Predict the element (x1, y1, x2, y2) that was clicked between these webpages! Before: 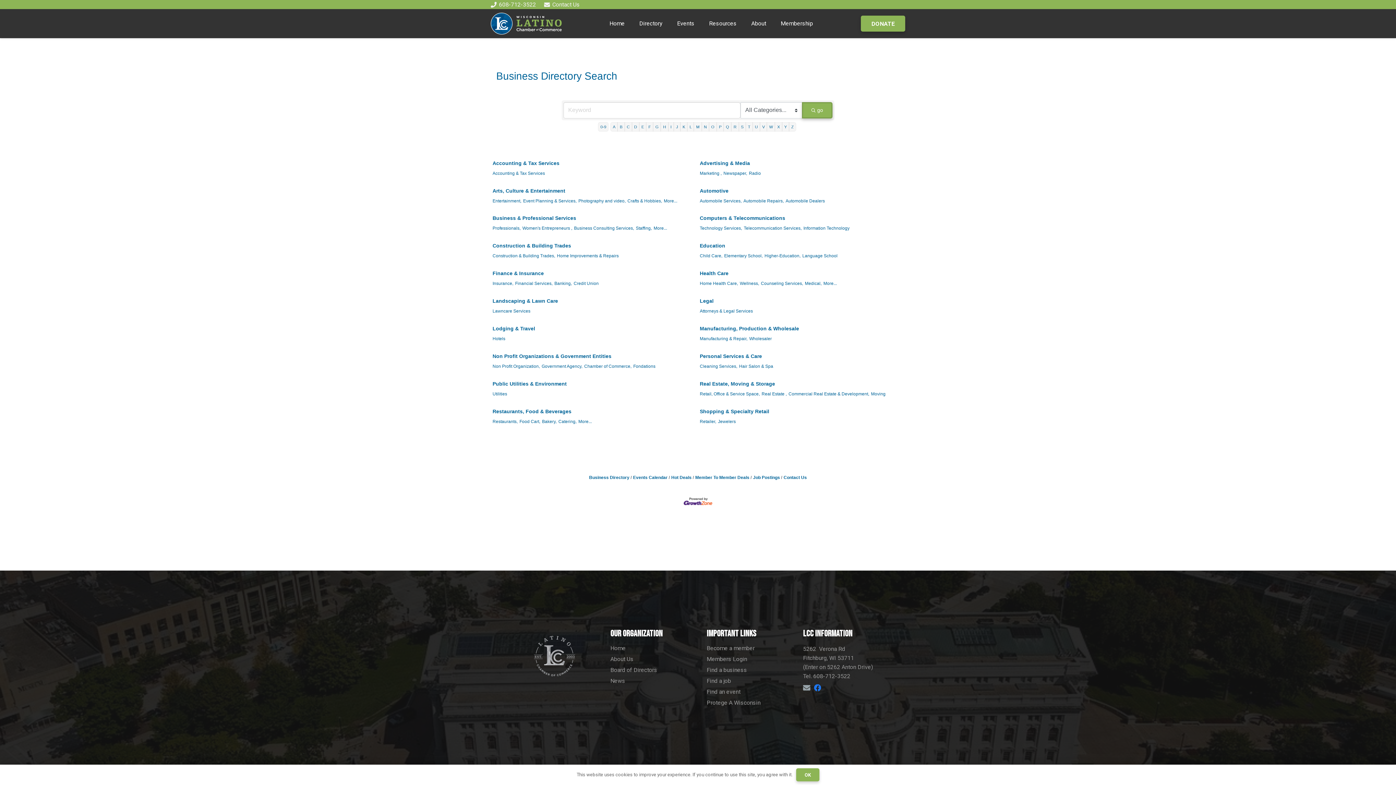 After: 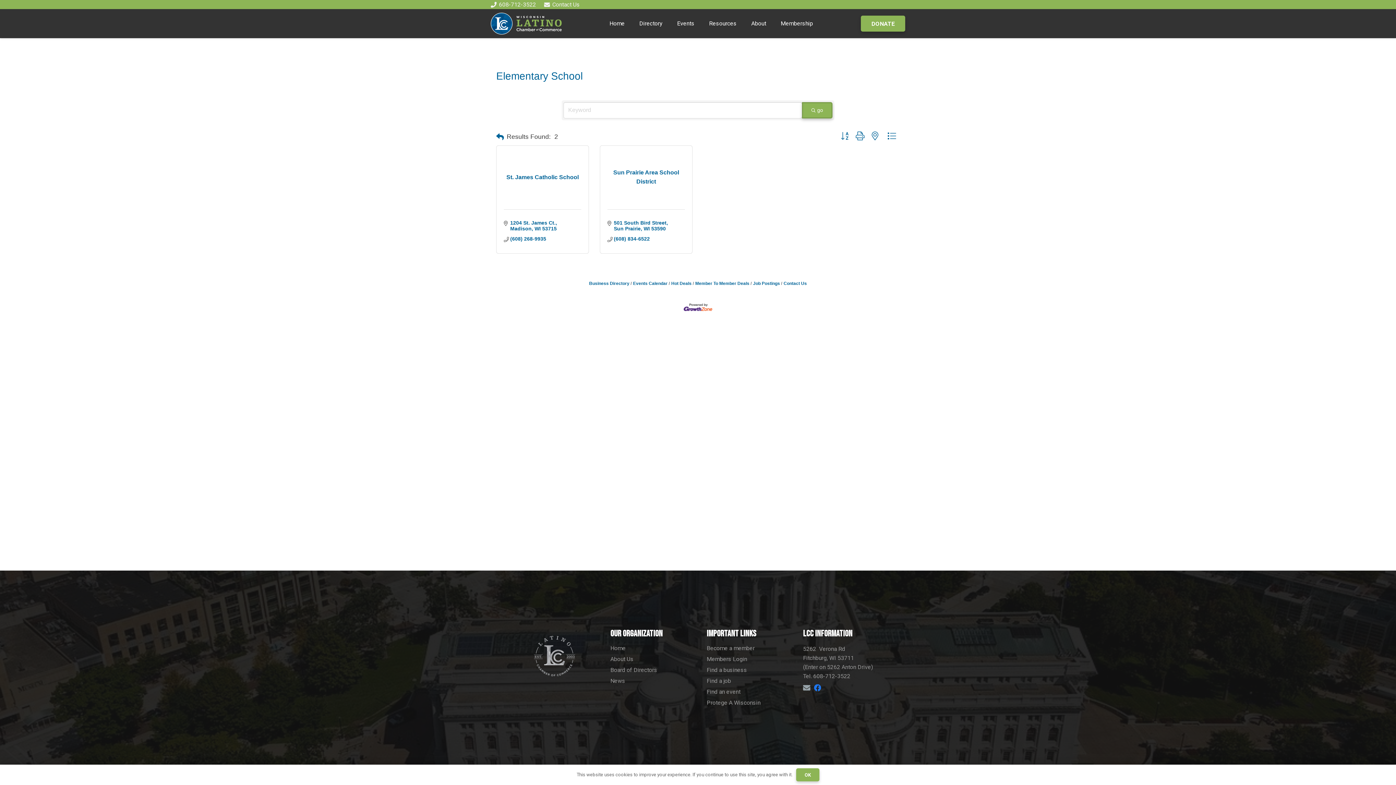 Action: bbox: (724, 251, 762, 260) label: Elementary School,